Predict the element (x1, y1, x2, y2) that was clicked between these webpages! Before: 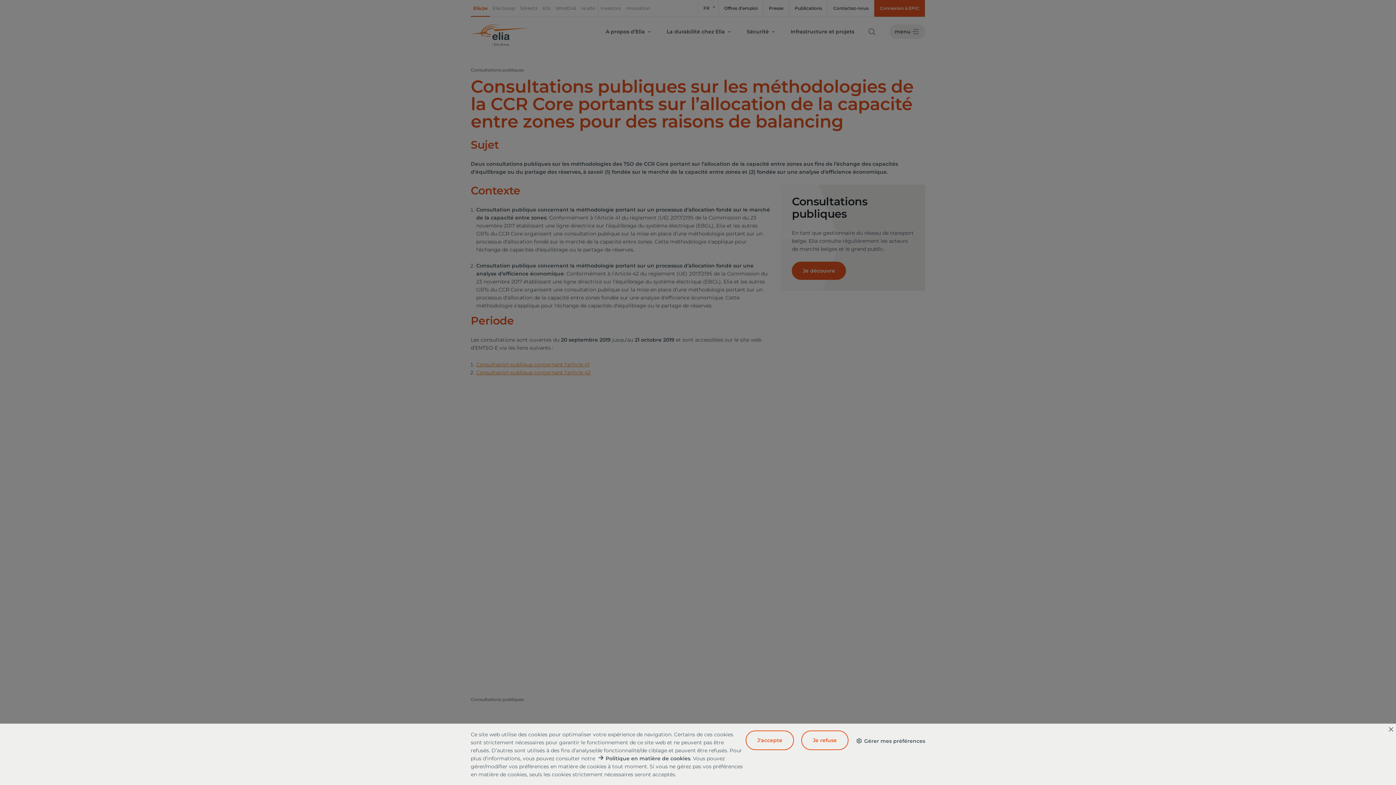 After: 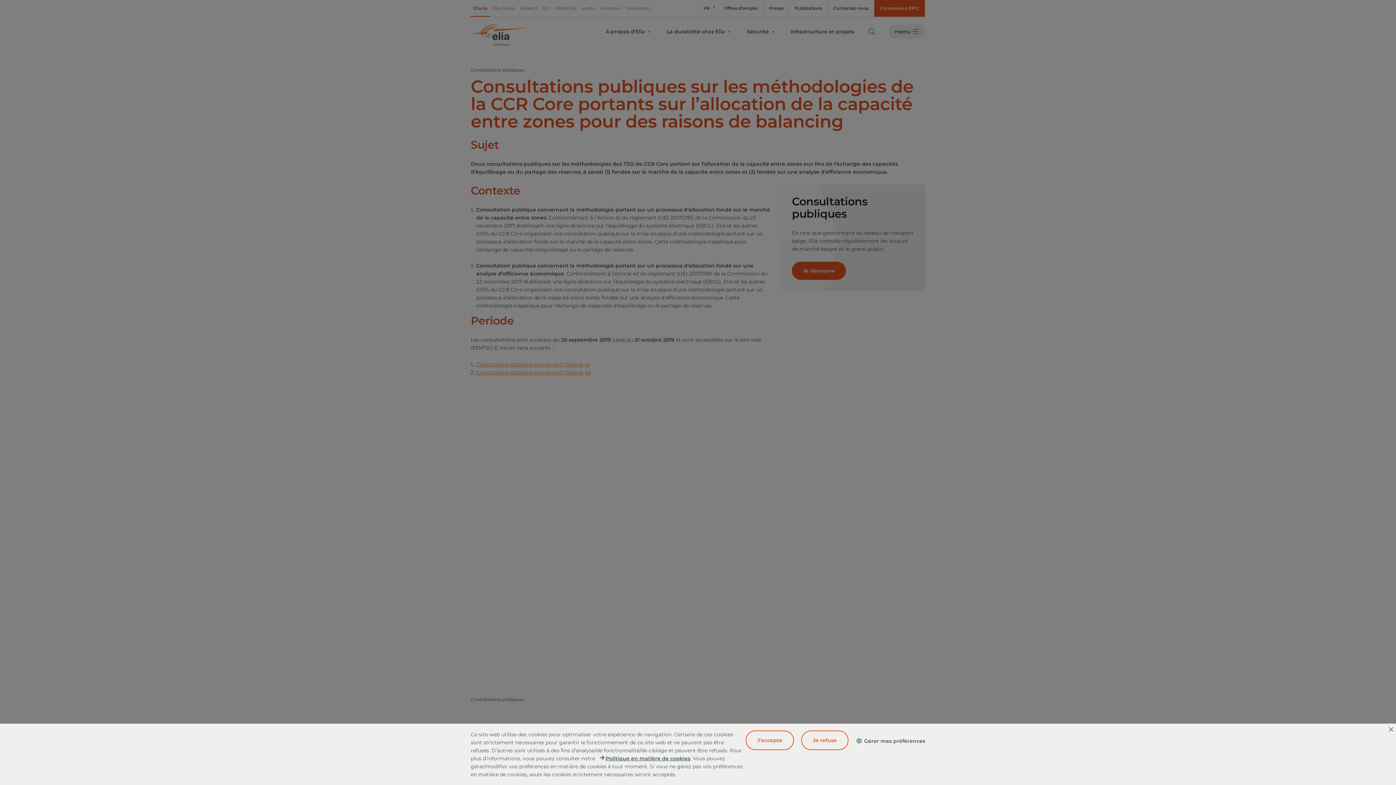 Action: label: Politique en matière de cookies bbox: (596, 754, 690, 762)